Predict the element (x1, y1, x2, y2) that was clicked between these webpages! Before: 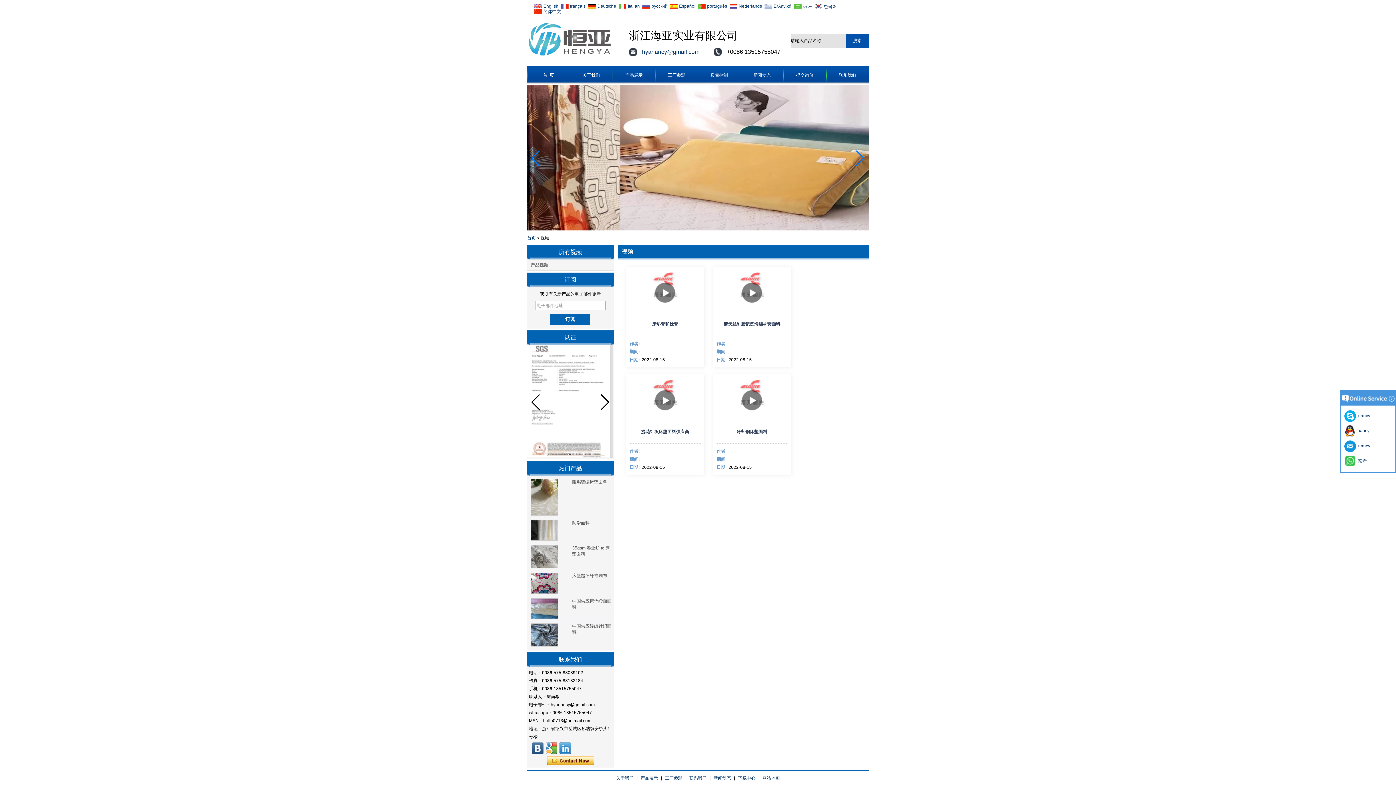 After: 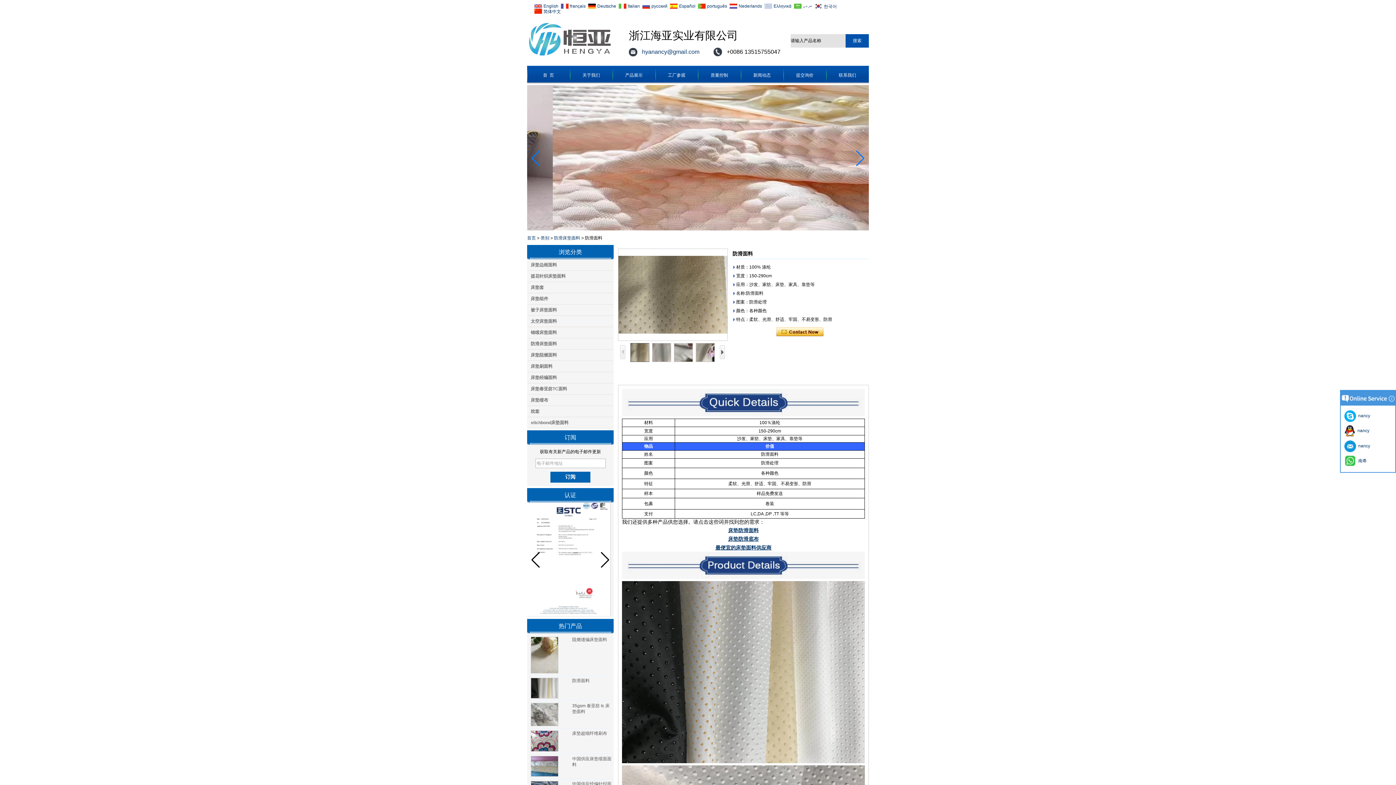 Action: bbox: (530, 520, 558, 541)